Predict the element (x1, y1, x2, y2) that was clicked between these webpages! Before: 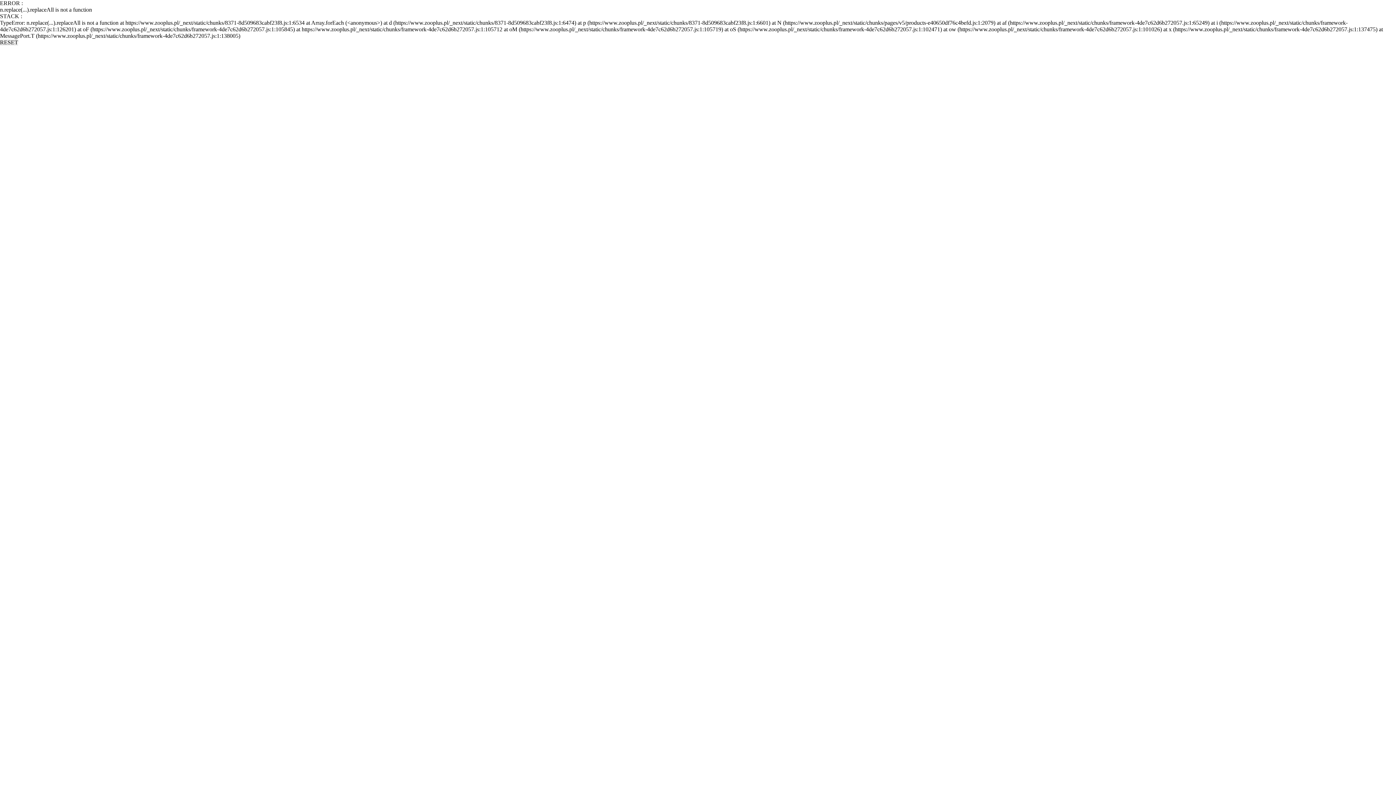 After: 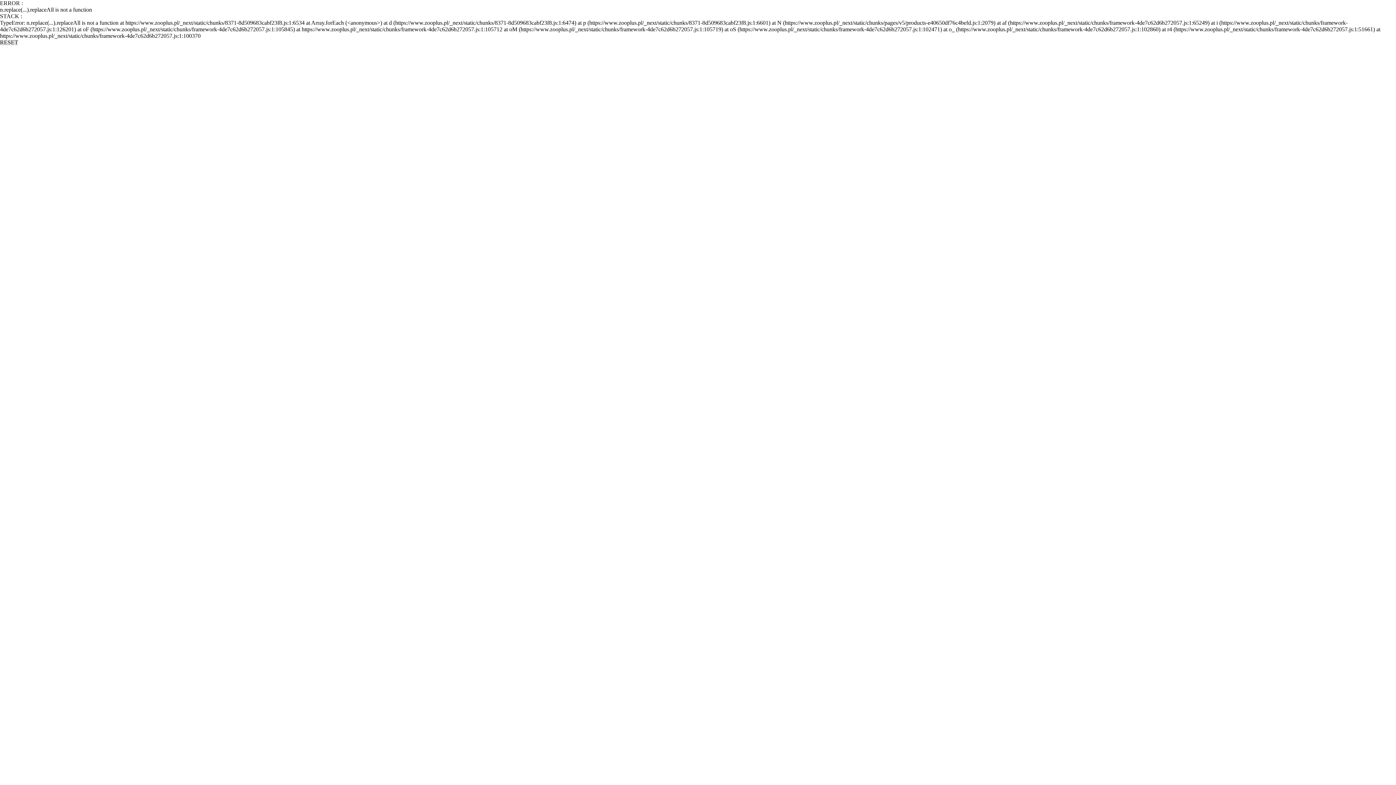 Action: bbox: (0, 39, 18, 45) label: RESET